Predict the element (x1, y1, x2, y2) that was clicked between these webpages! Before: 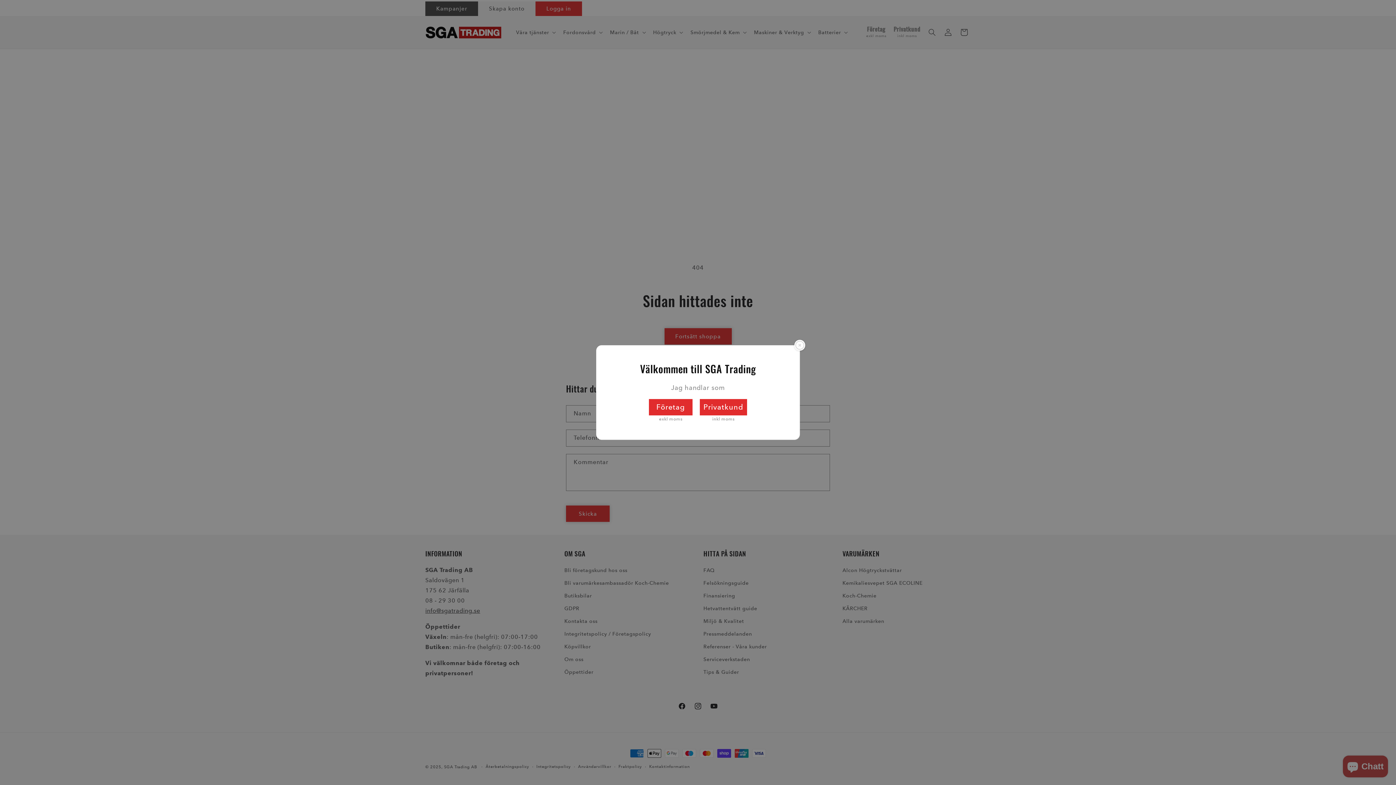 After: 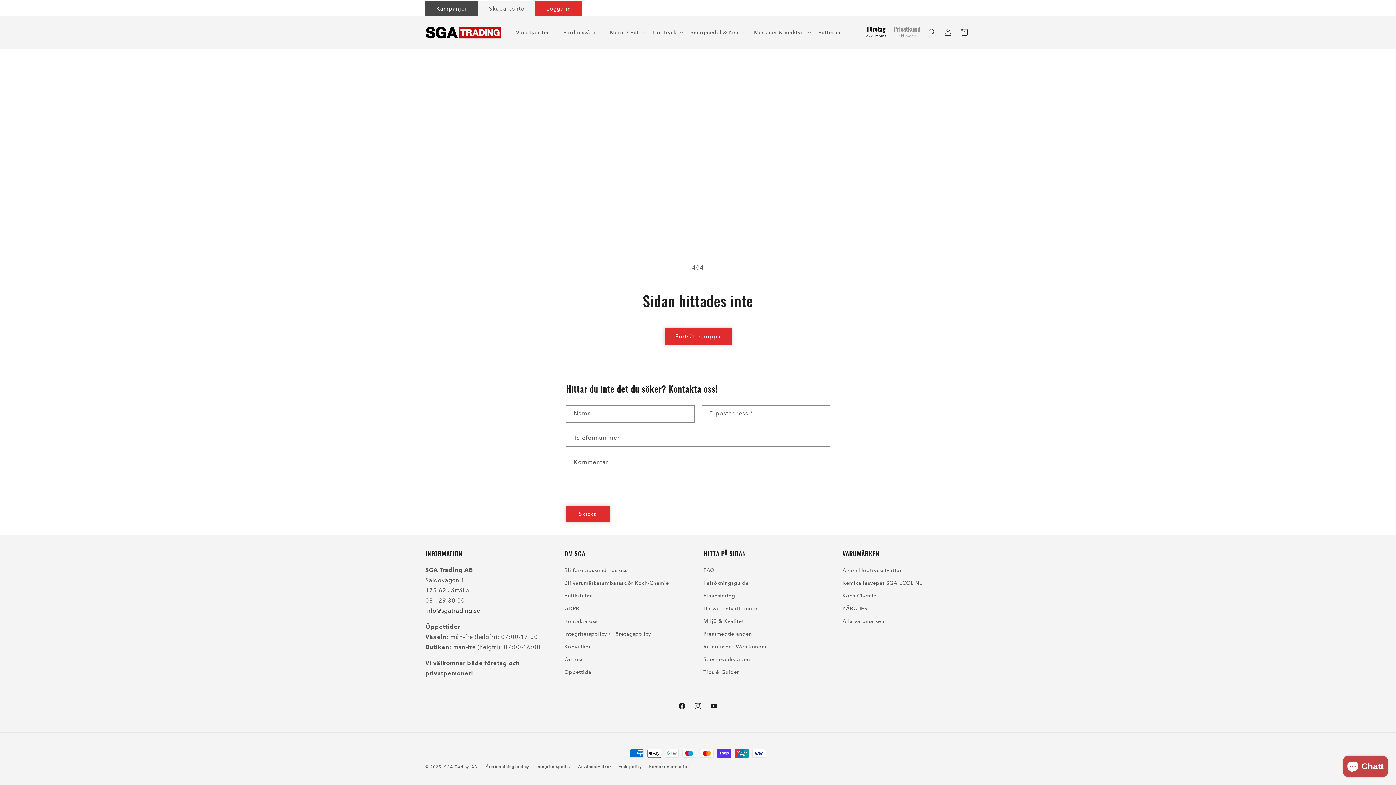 Action: bbox: (649, 399, 692, 415) label: Företag